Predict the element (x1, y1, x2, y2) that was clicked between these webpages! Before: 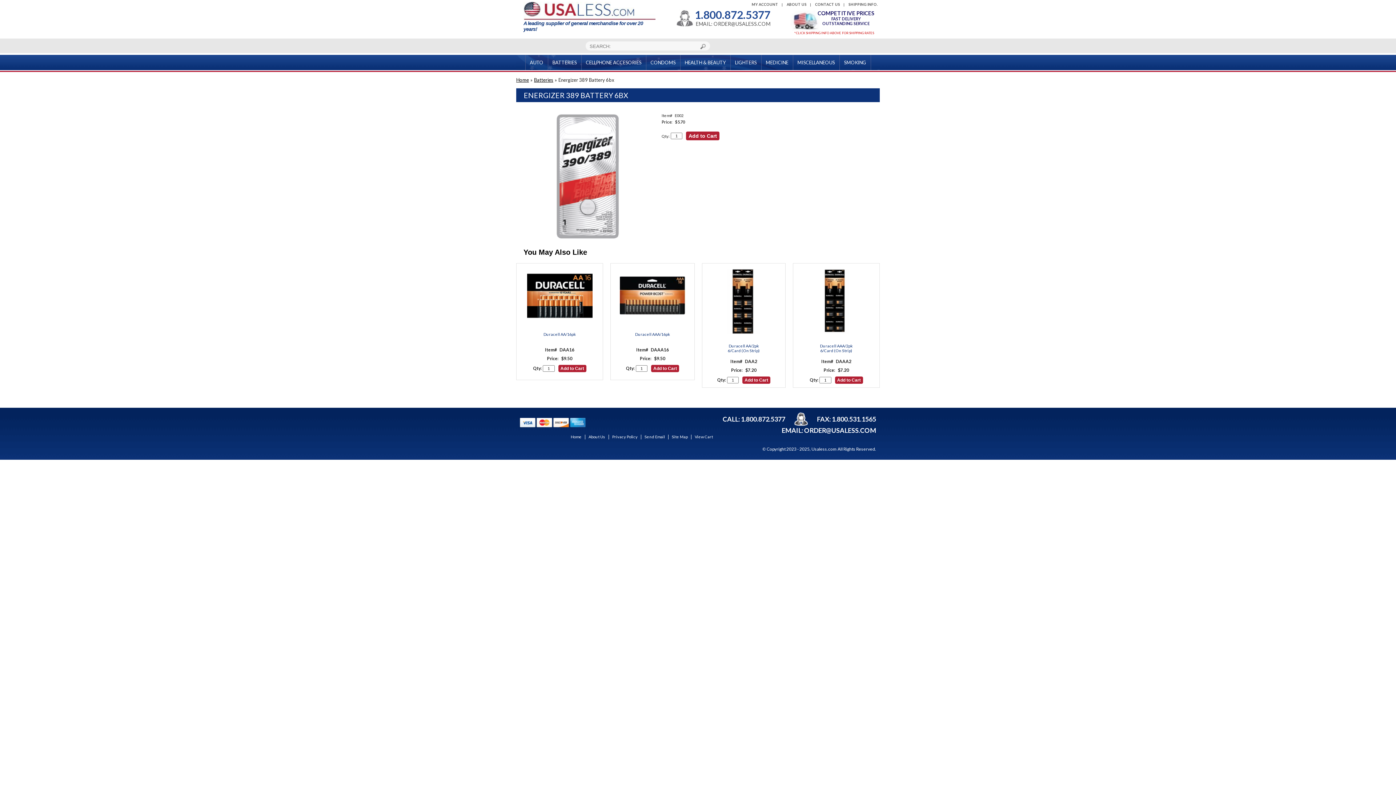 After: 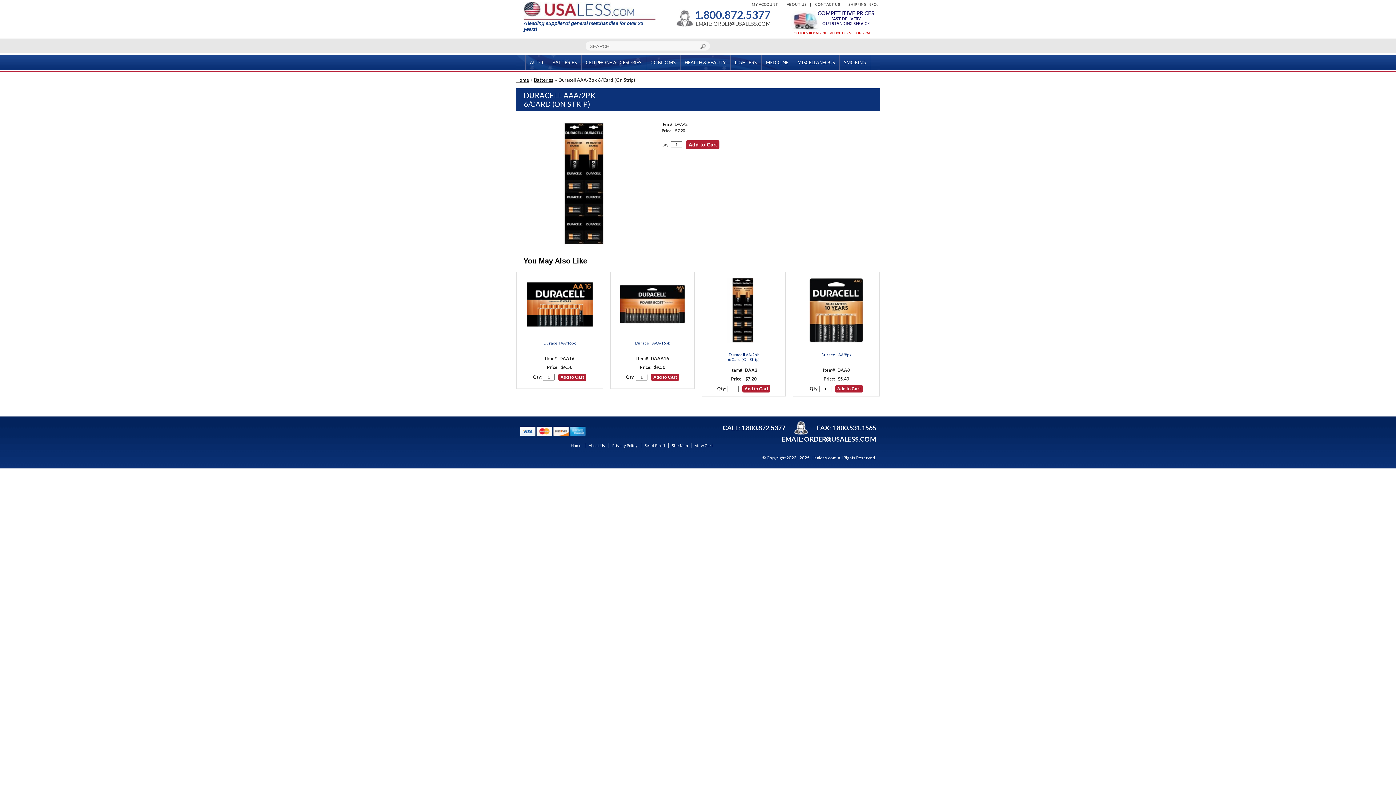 Action: bbox: (803, 263, 869, 340)